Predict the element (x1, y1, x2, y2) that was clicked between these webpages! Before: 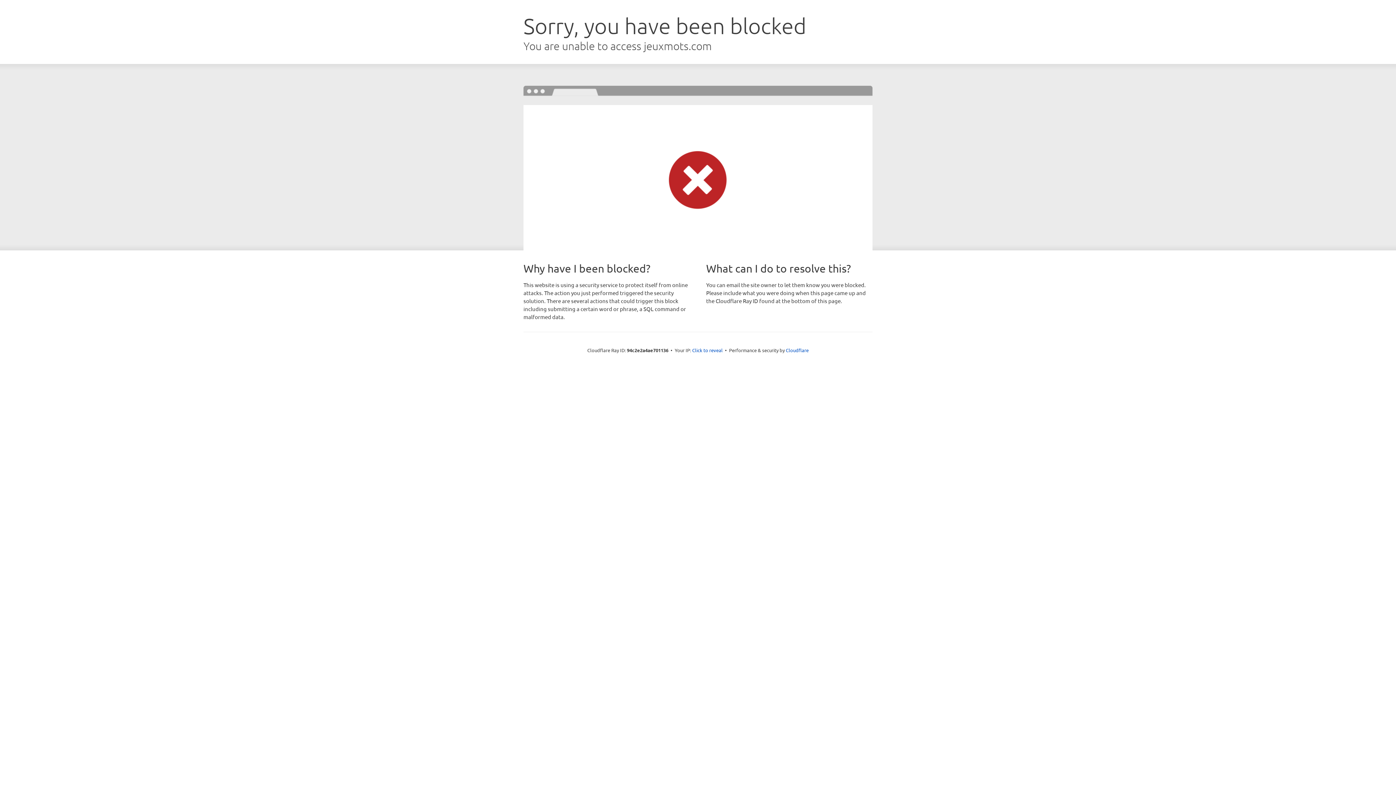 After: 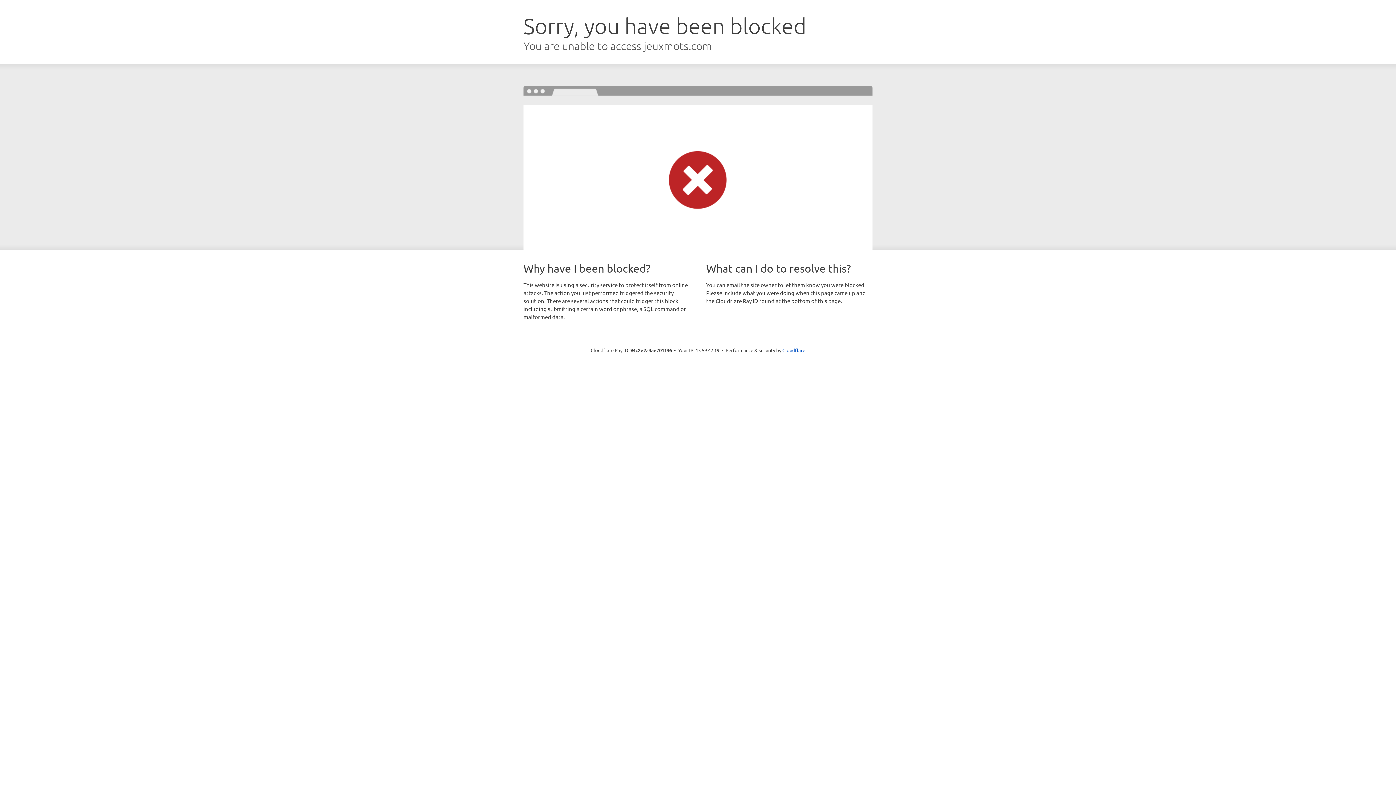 Action: label: Click to reveal bbox: (692, 346, 722, 353)